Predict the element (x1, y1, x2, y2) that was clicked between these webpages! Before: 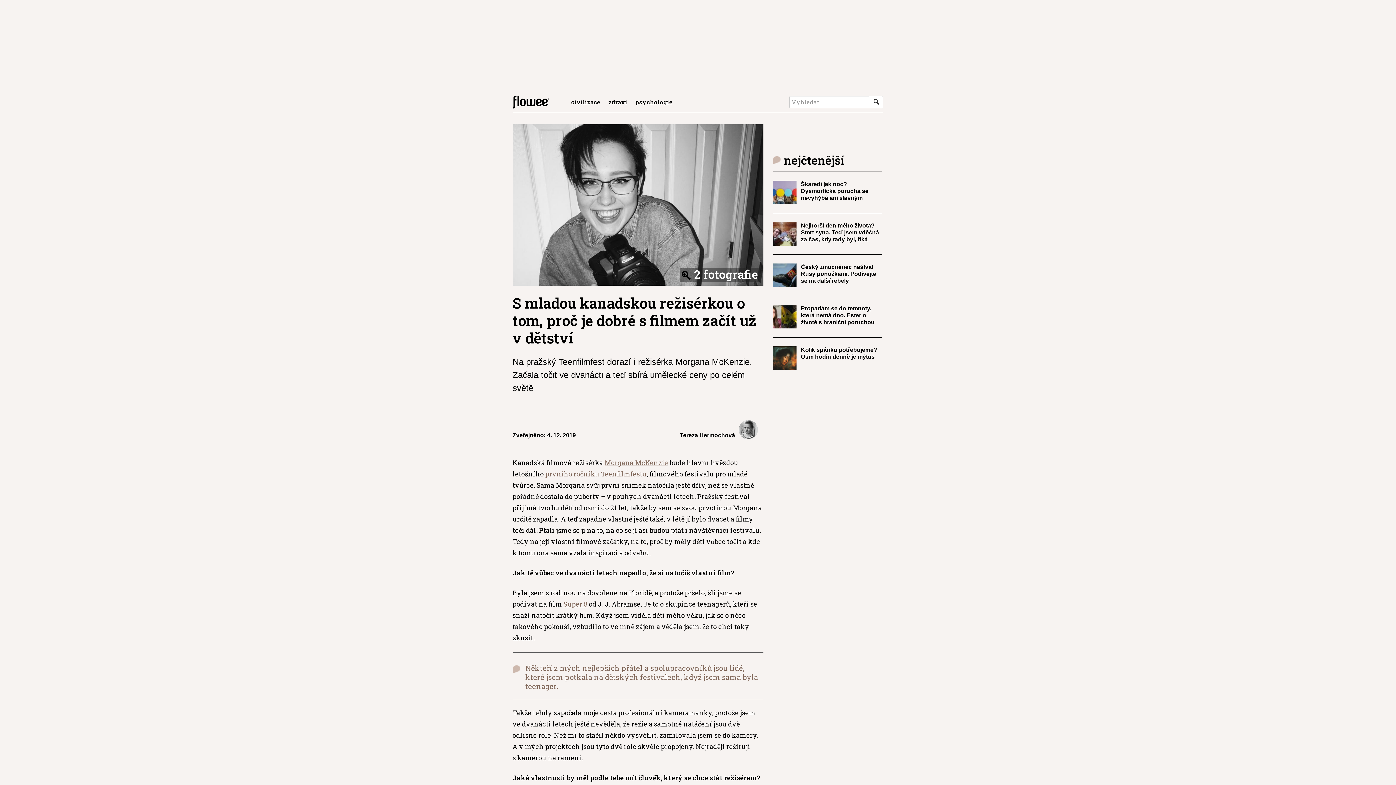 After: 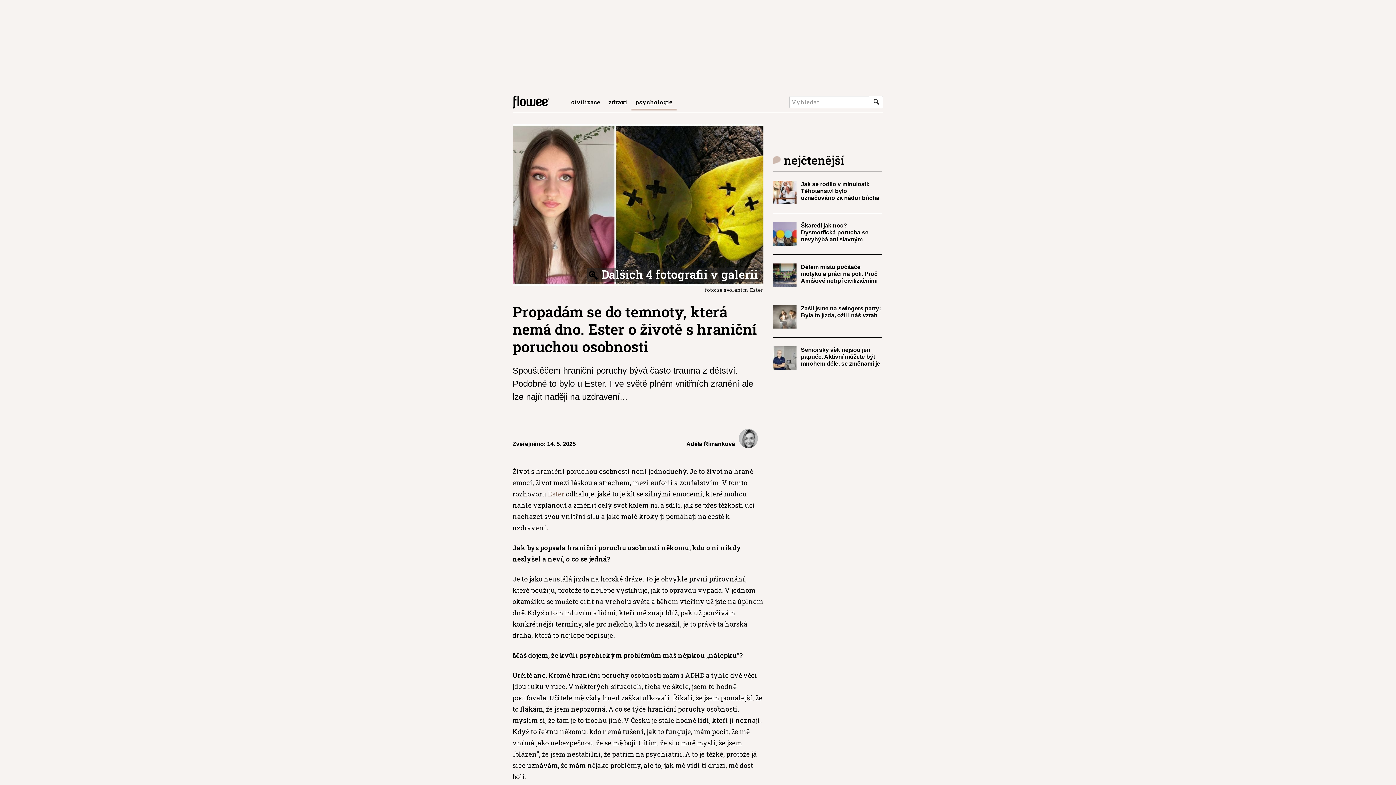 Action: bbox: (773, 314, 796, 322)